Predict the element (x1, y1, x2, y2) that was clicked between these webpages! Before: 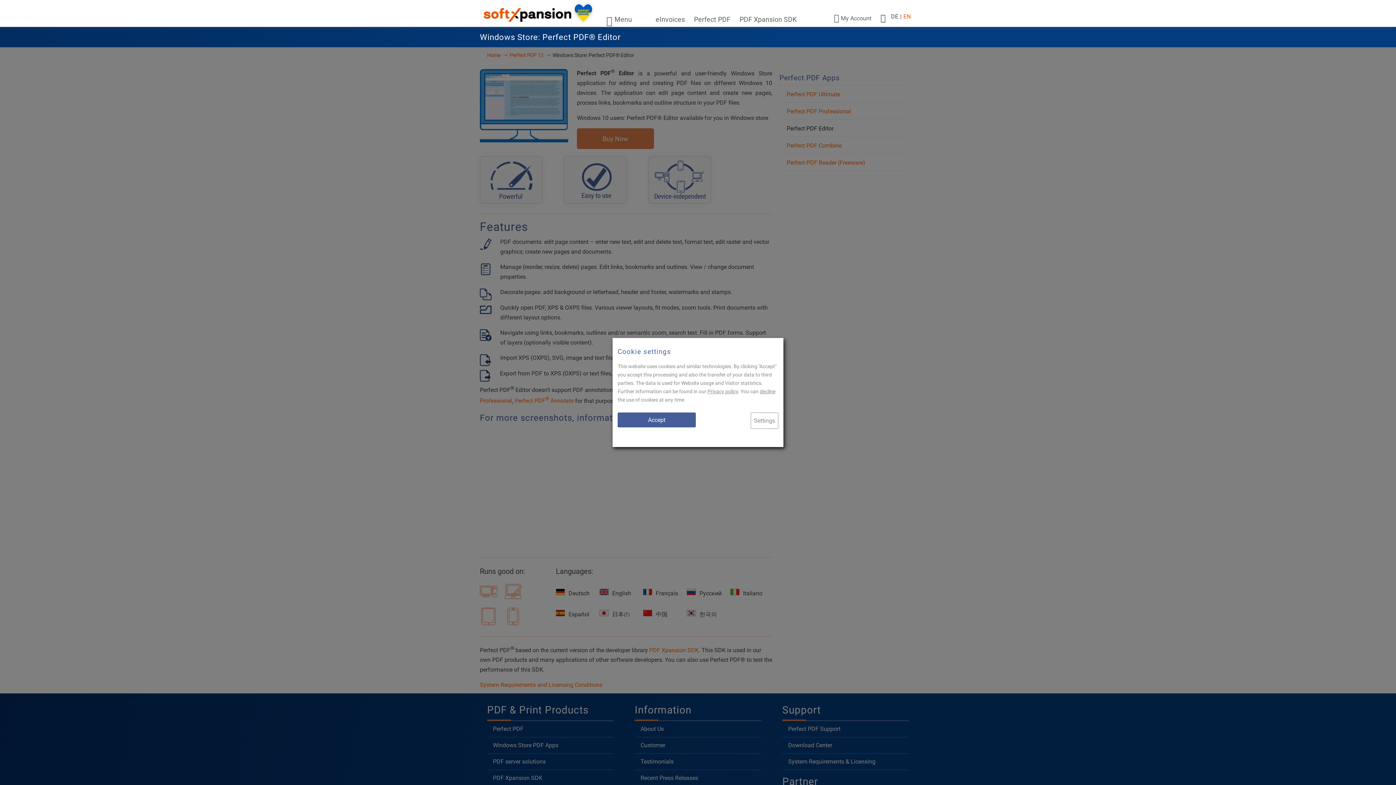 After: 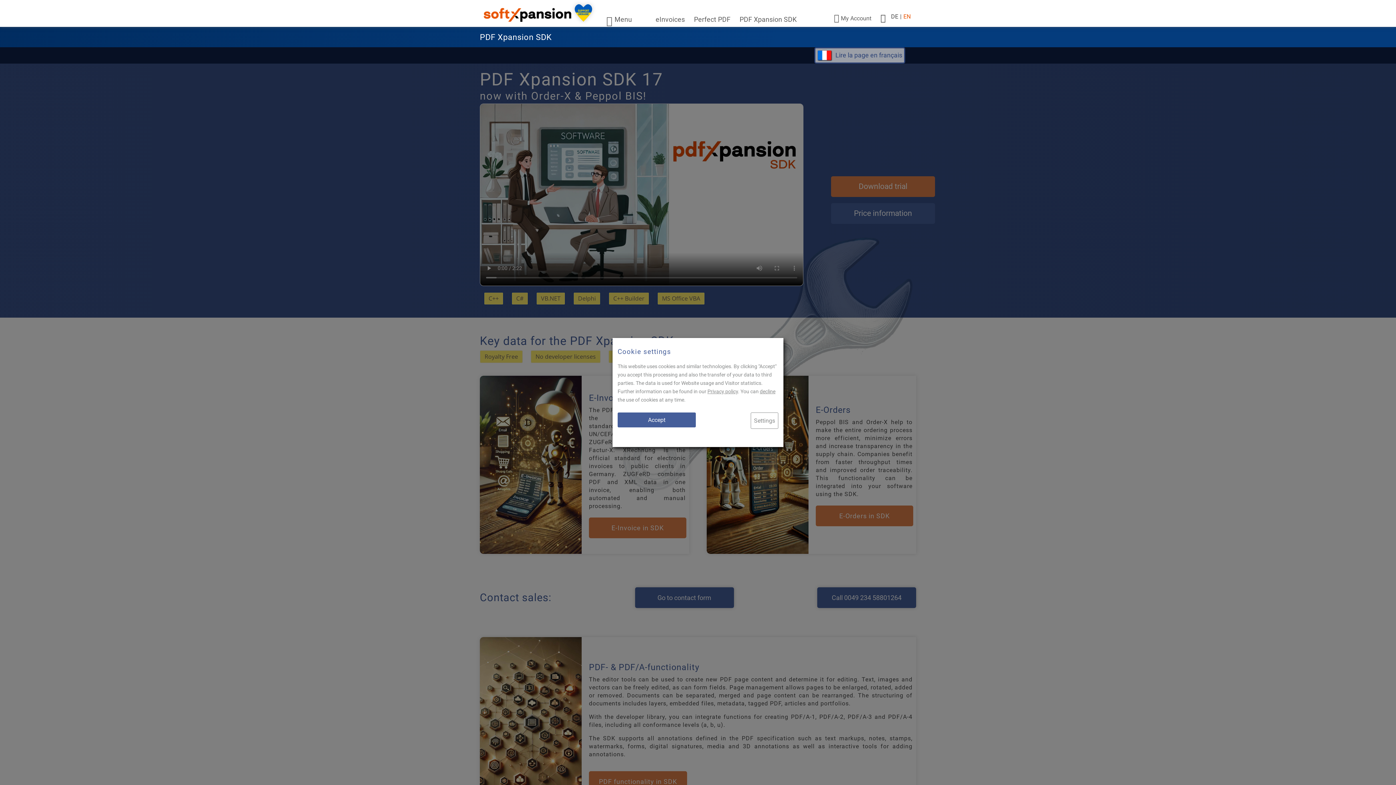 Action: bbox: (739, 15, 796, 23) label: PDF Xpansion SDK